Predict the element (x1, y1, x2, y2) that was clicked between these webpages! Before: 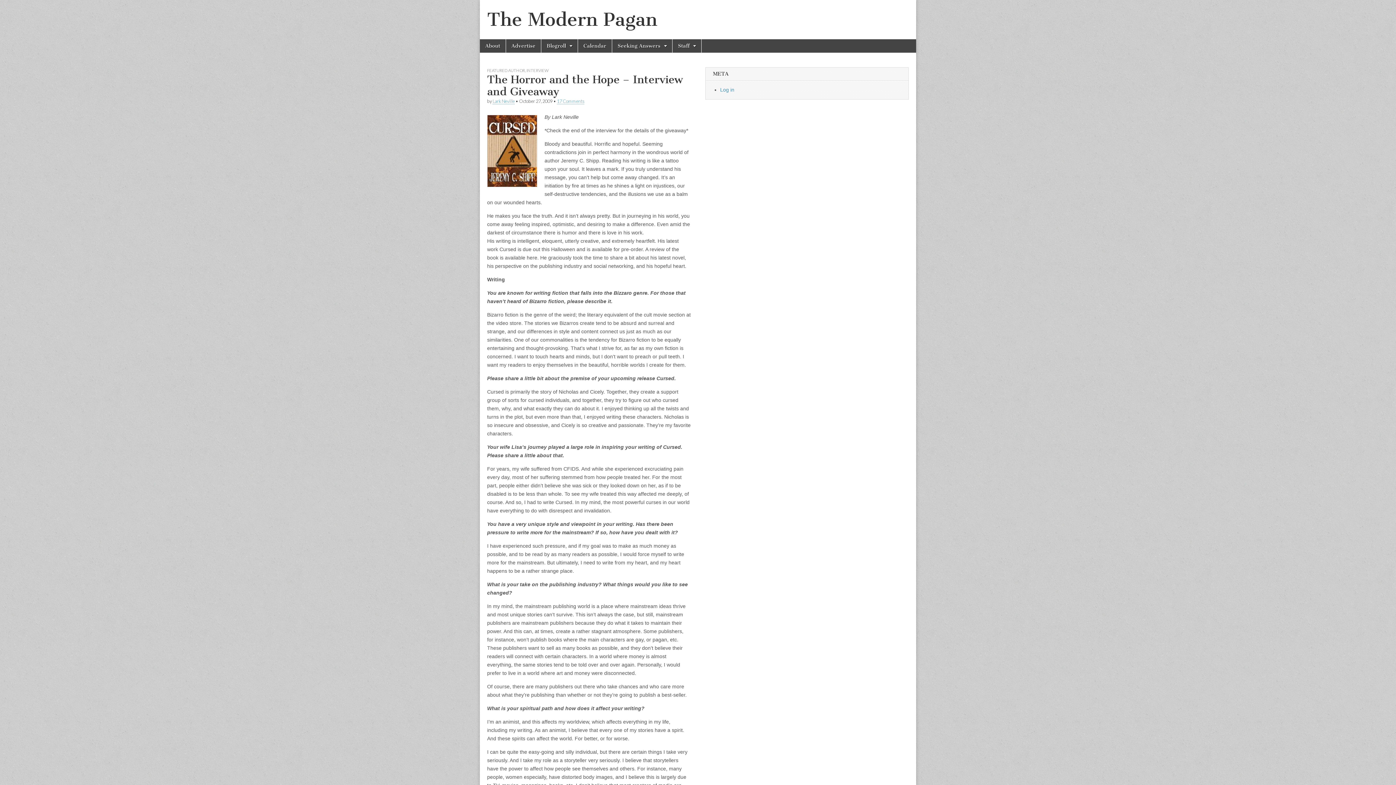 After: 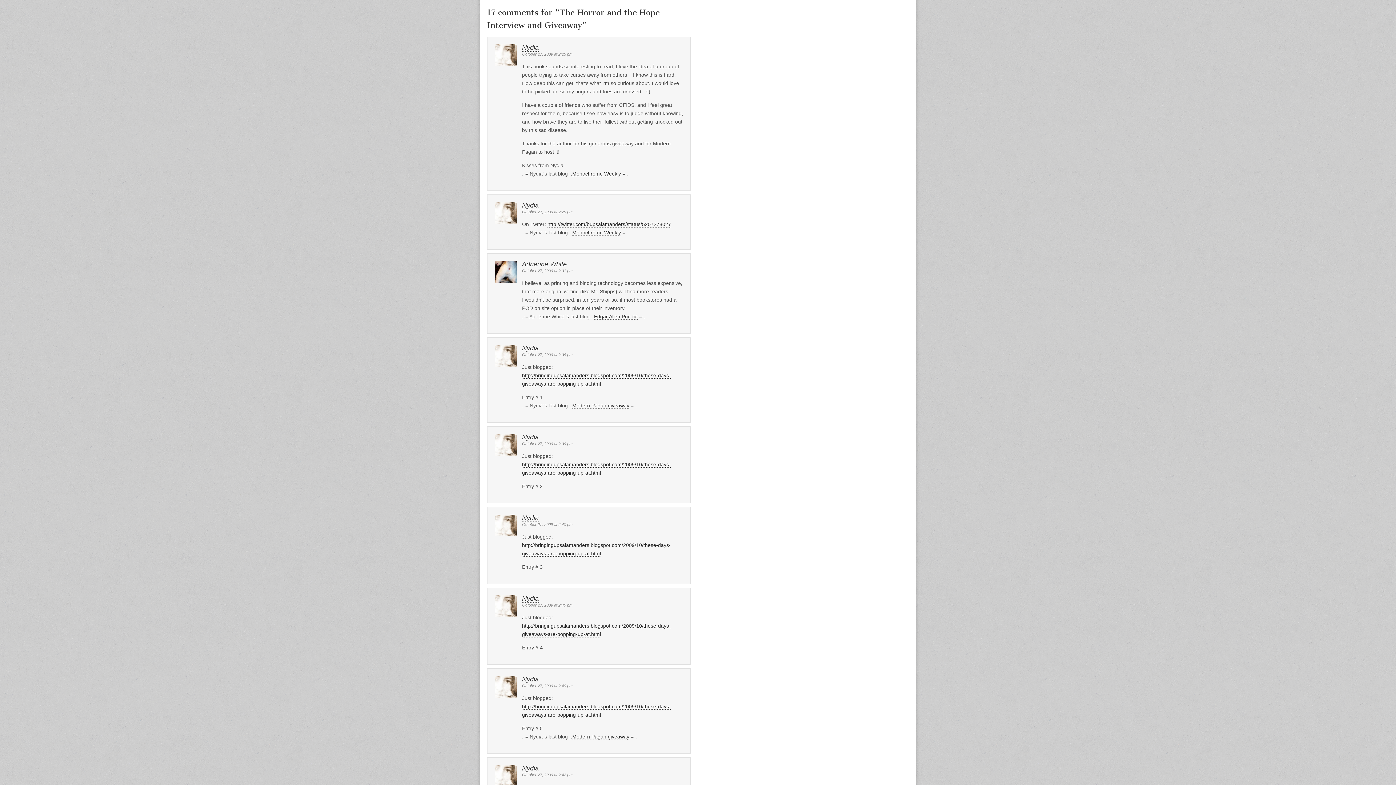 Action: label: 17 Comments bbox: (557, 98, 584, 104)